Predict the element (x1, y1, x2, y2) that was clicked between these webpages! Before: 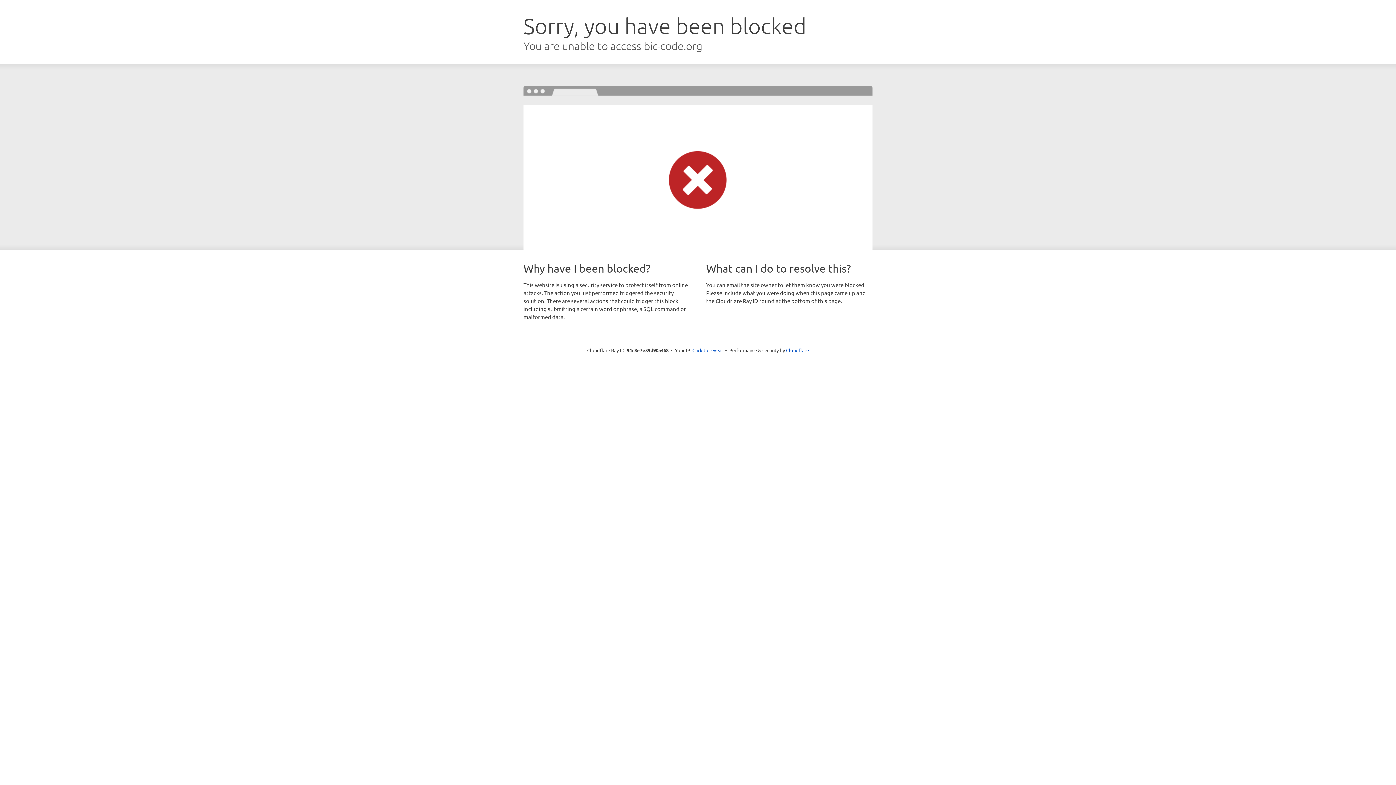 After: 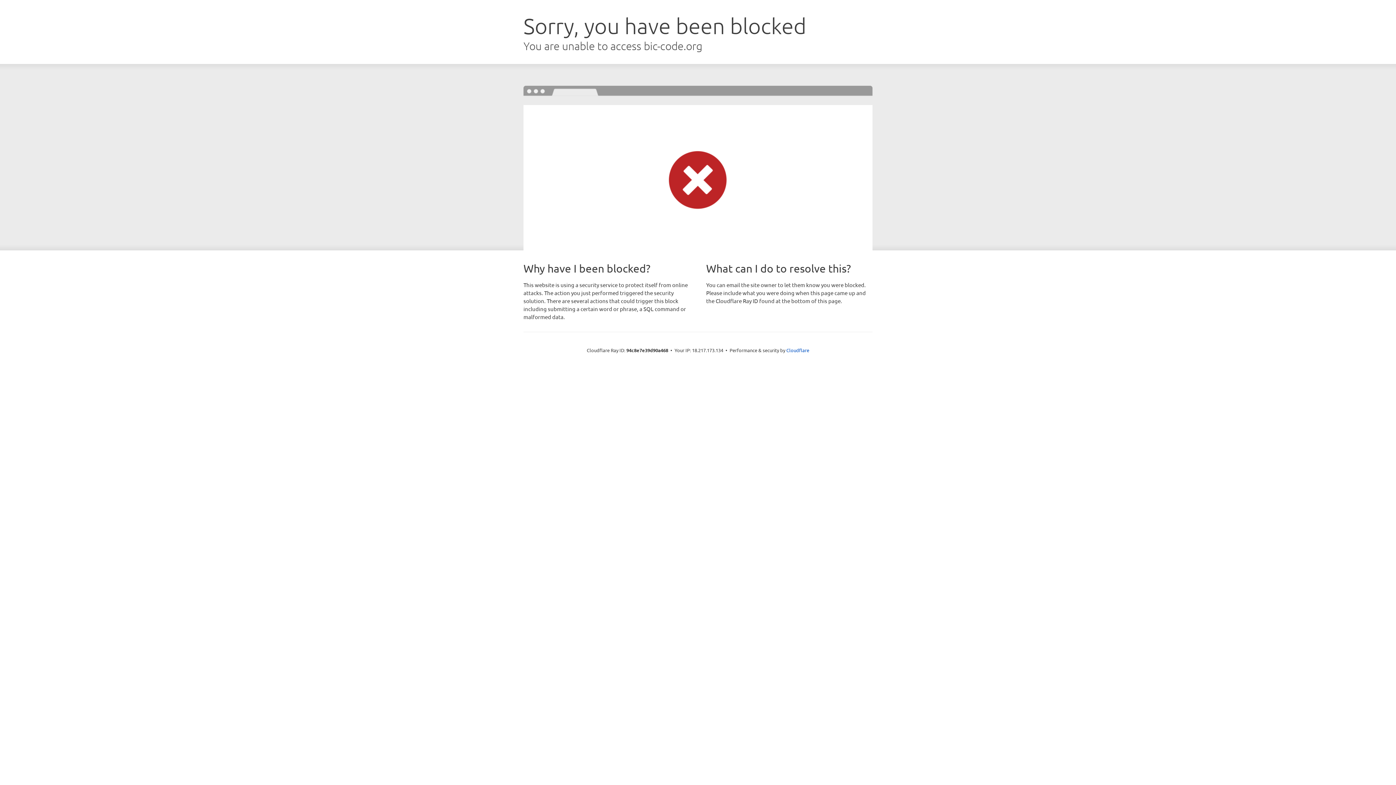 Action: label: Click to reveal bbox: (692, 346, 723, 353)